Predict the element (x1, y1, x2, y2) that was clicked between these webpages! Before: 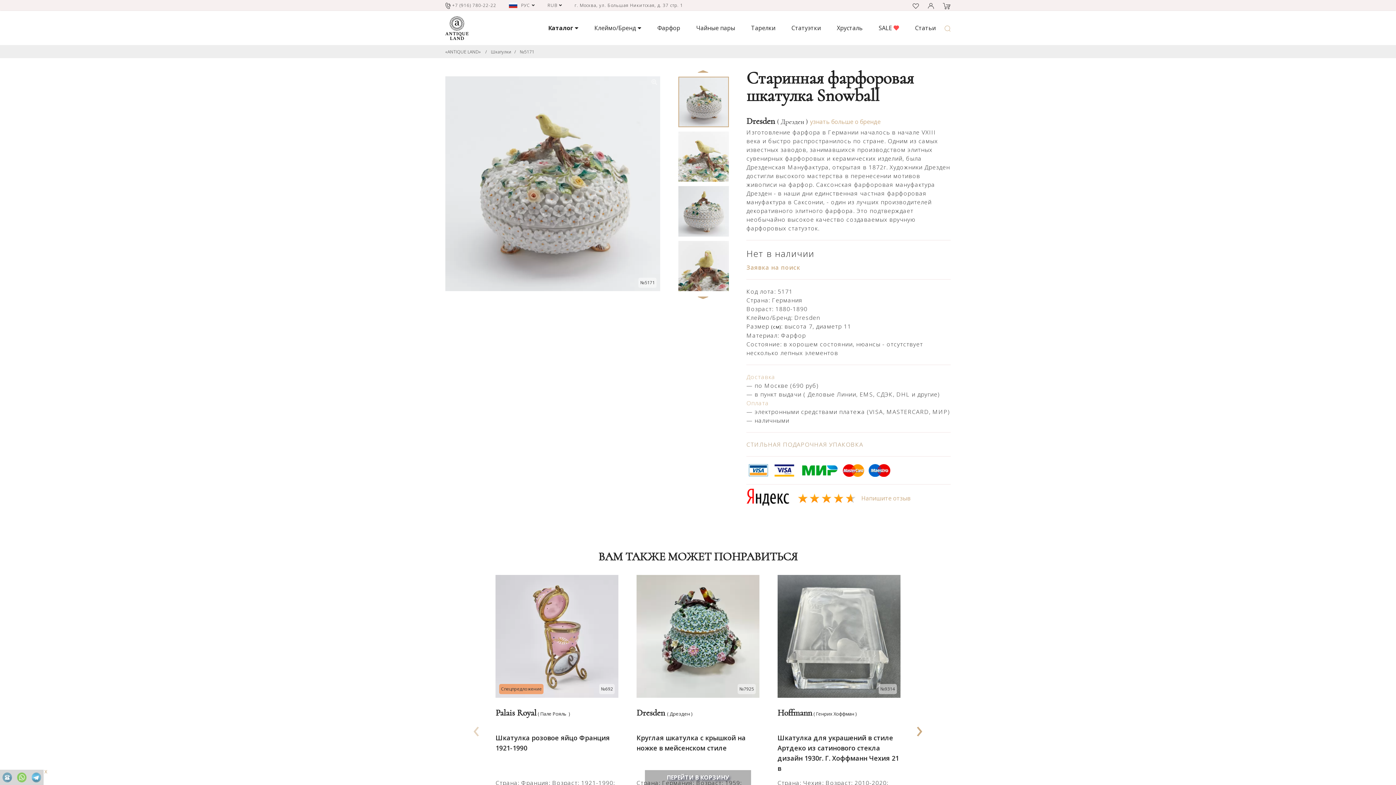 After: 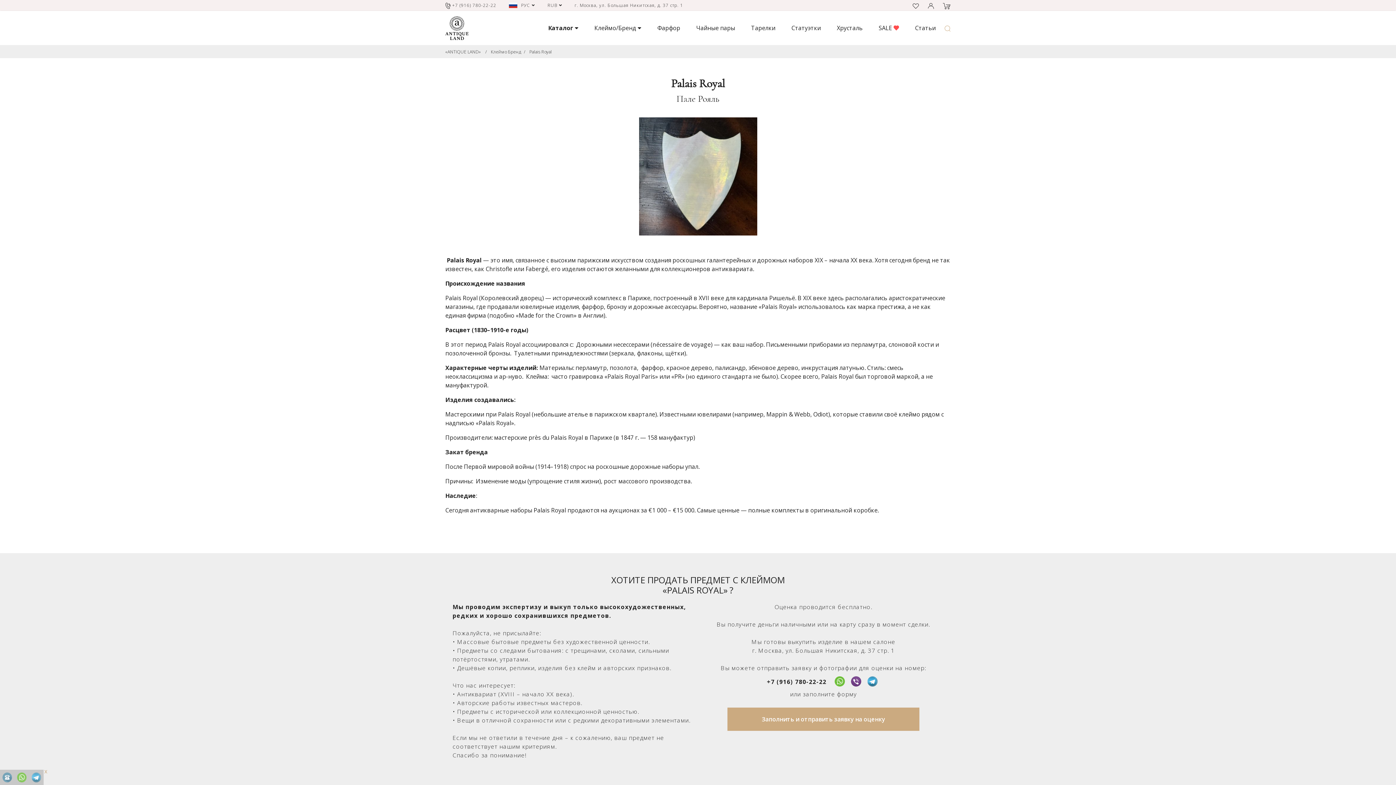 Action: label: Palais Royal ( Пале Рояль  ) bbox: (495, 709, 569, 717)